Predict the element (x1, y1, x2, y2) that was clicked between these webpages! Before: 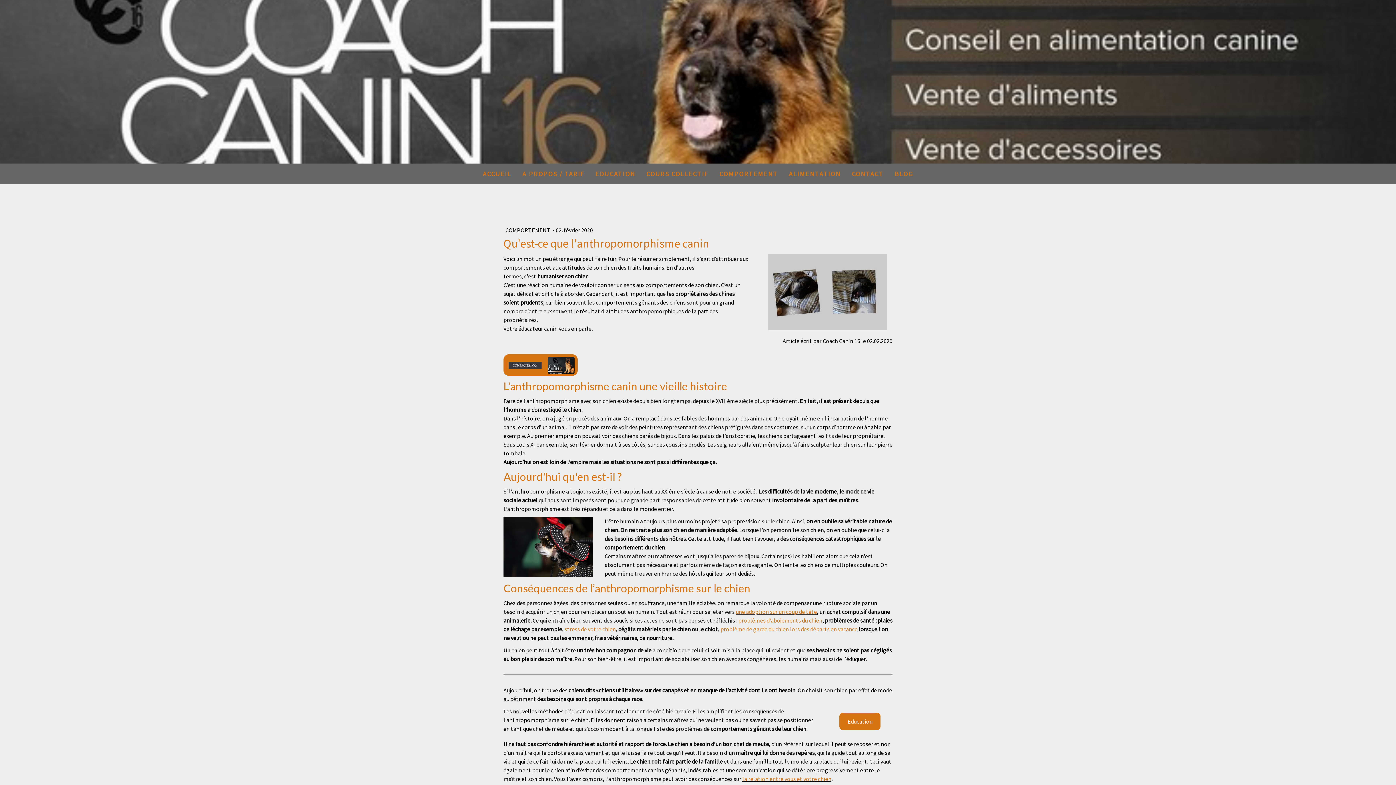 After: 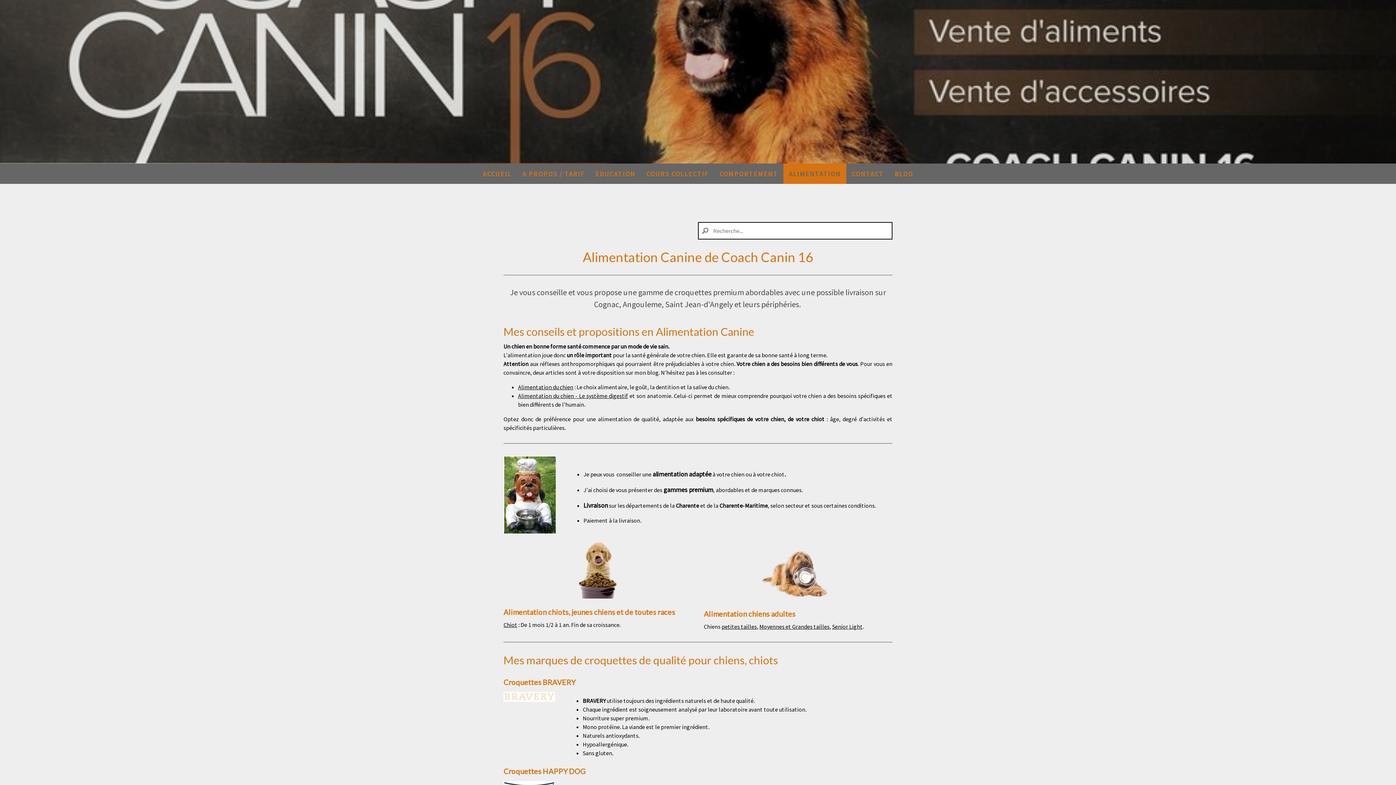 Action: bbox: (783, 163, 846, 184) label: ALIMENTATION